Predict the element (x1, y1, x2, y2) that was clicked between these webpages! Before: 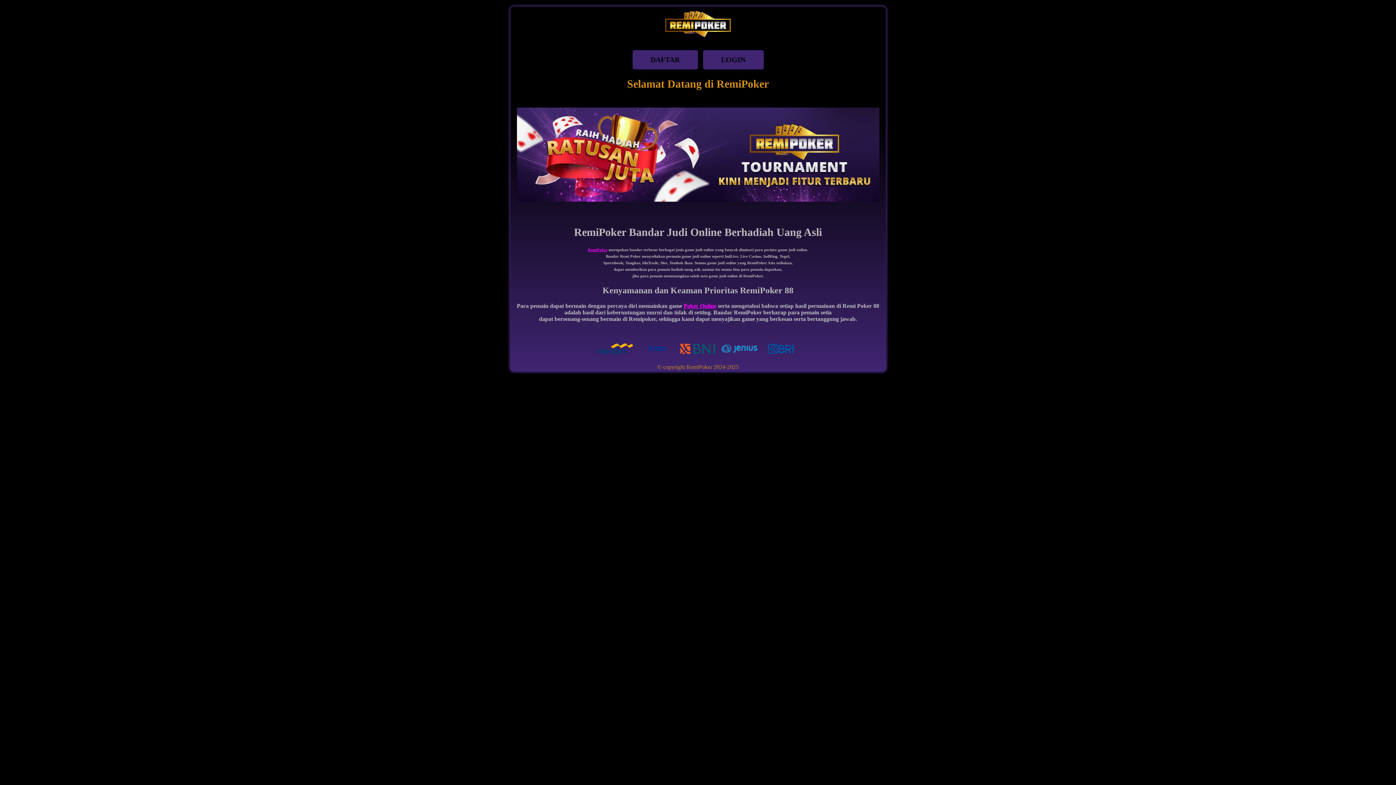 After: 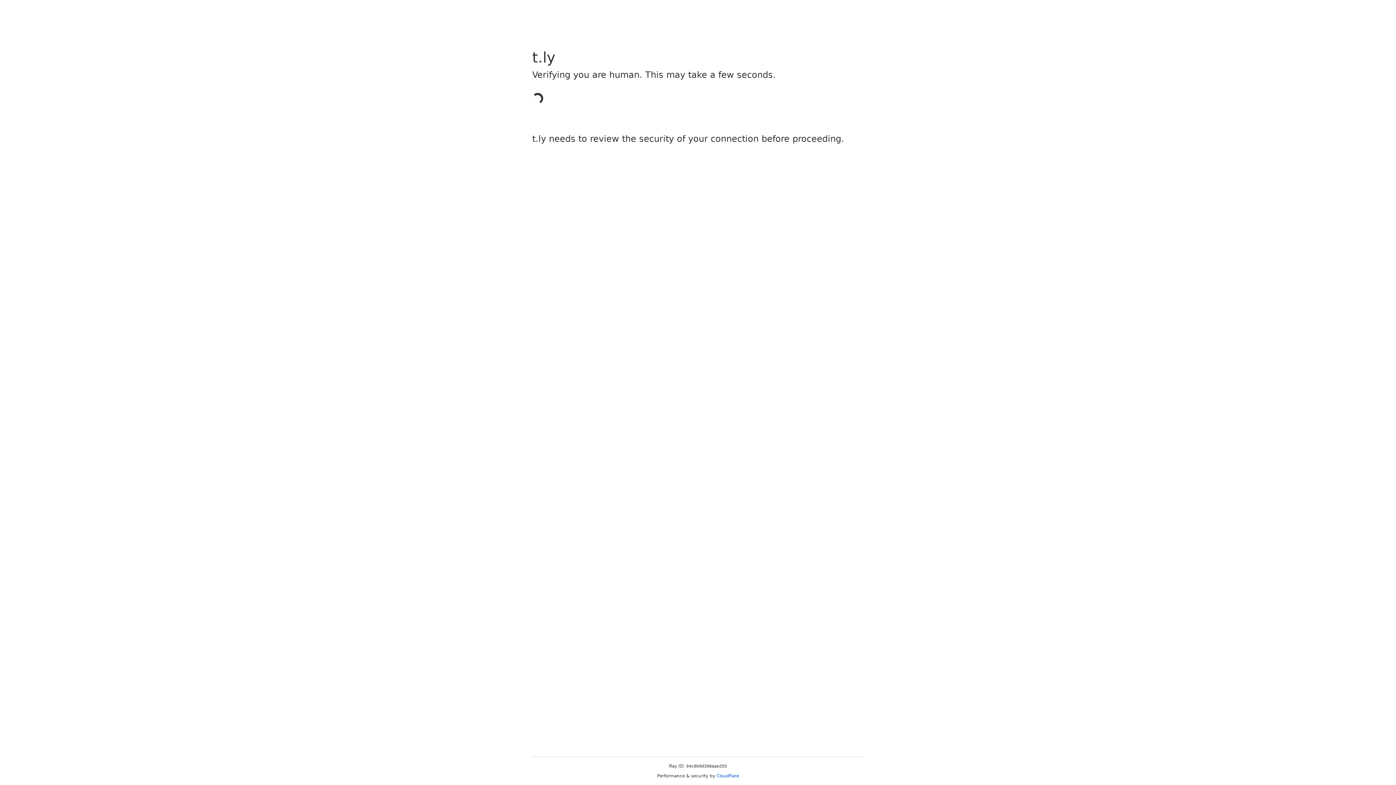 Action: bbox: (630, 48, 699, 71) label: DAFTAR